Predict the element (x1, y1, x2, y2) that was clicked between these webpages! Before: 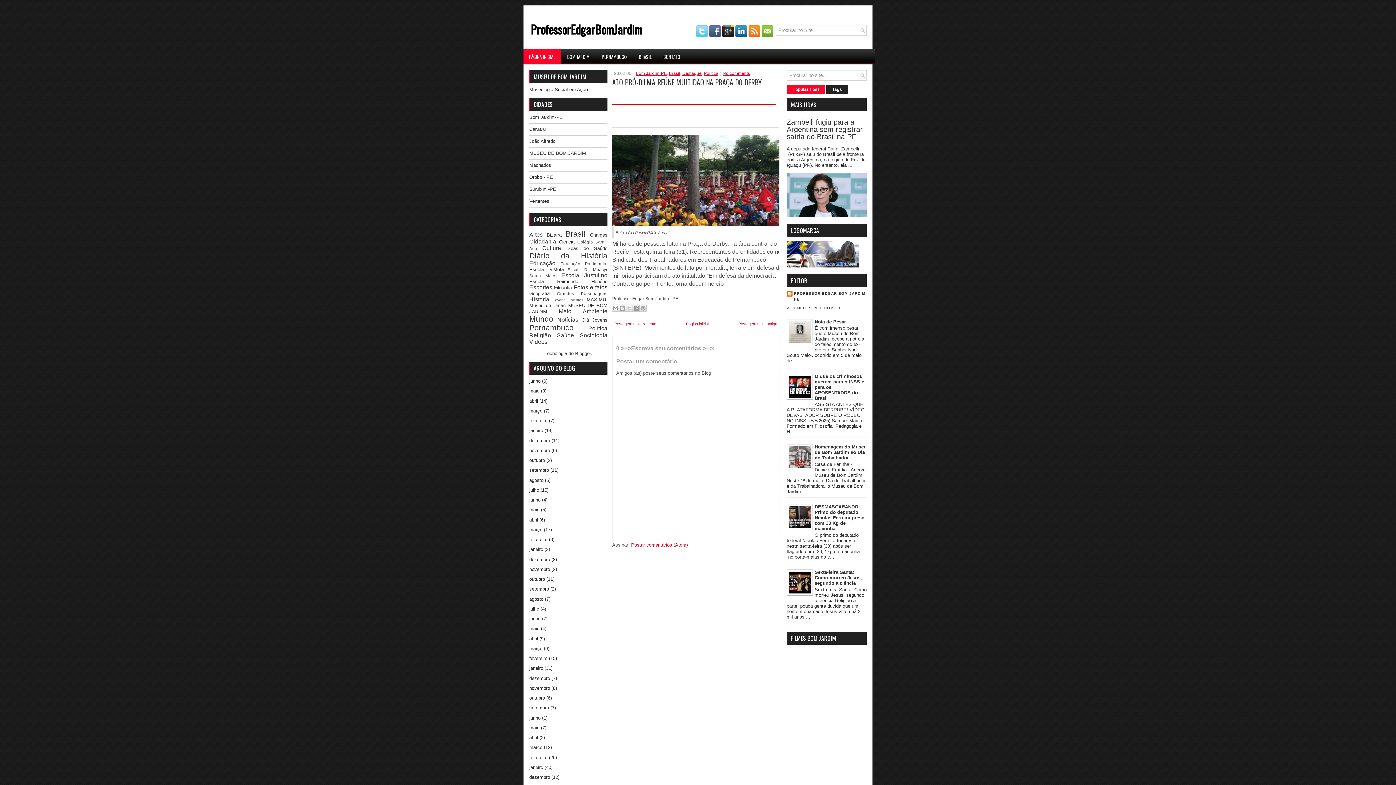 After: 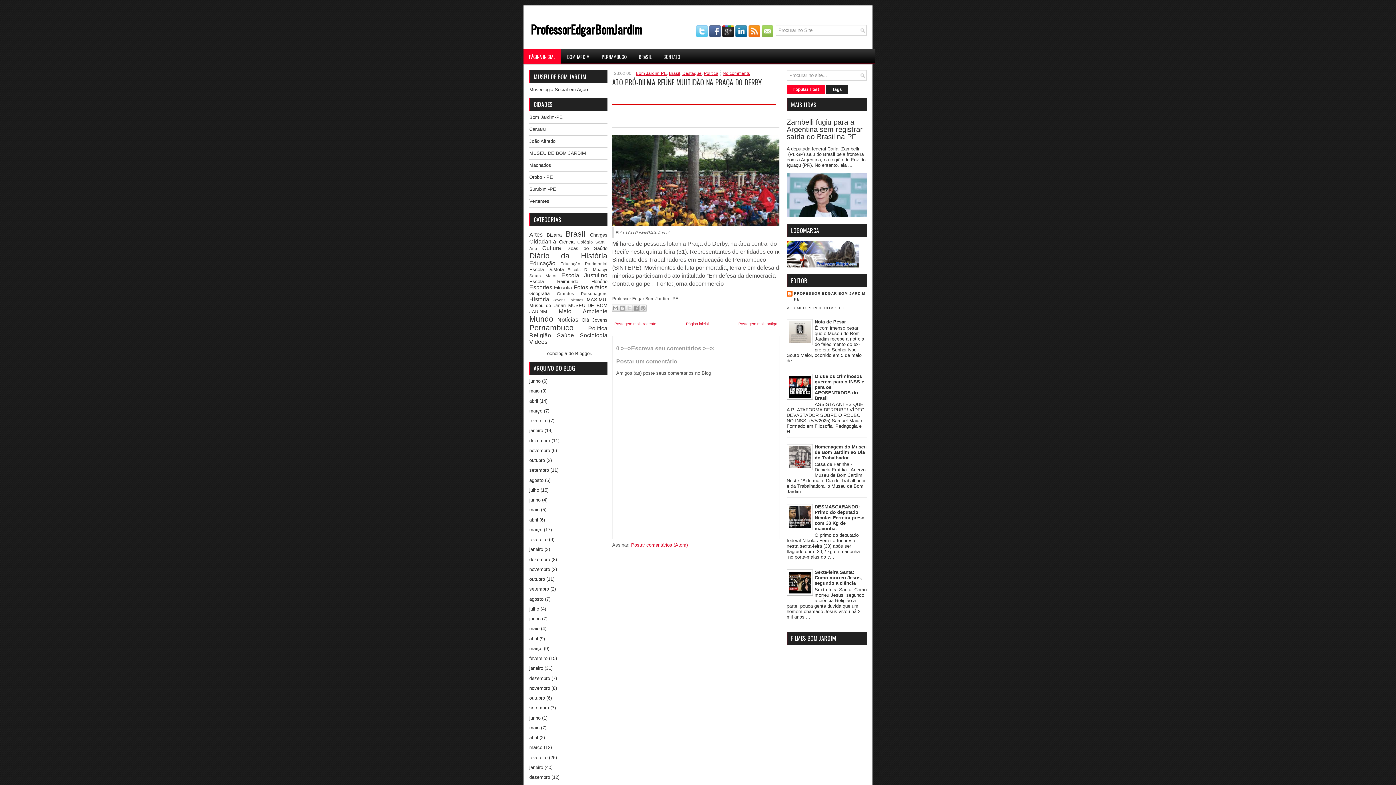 Action: bbox: (761, 32, 774, 38)